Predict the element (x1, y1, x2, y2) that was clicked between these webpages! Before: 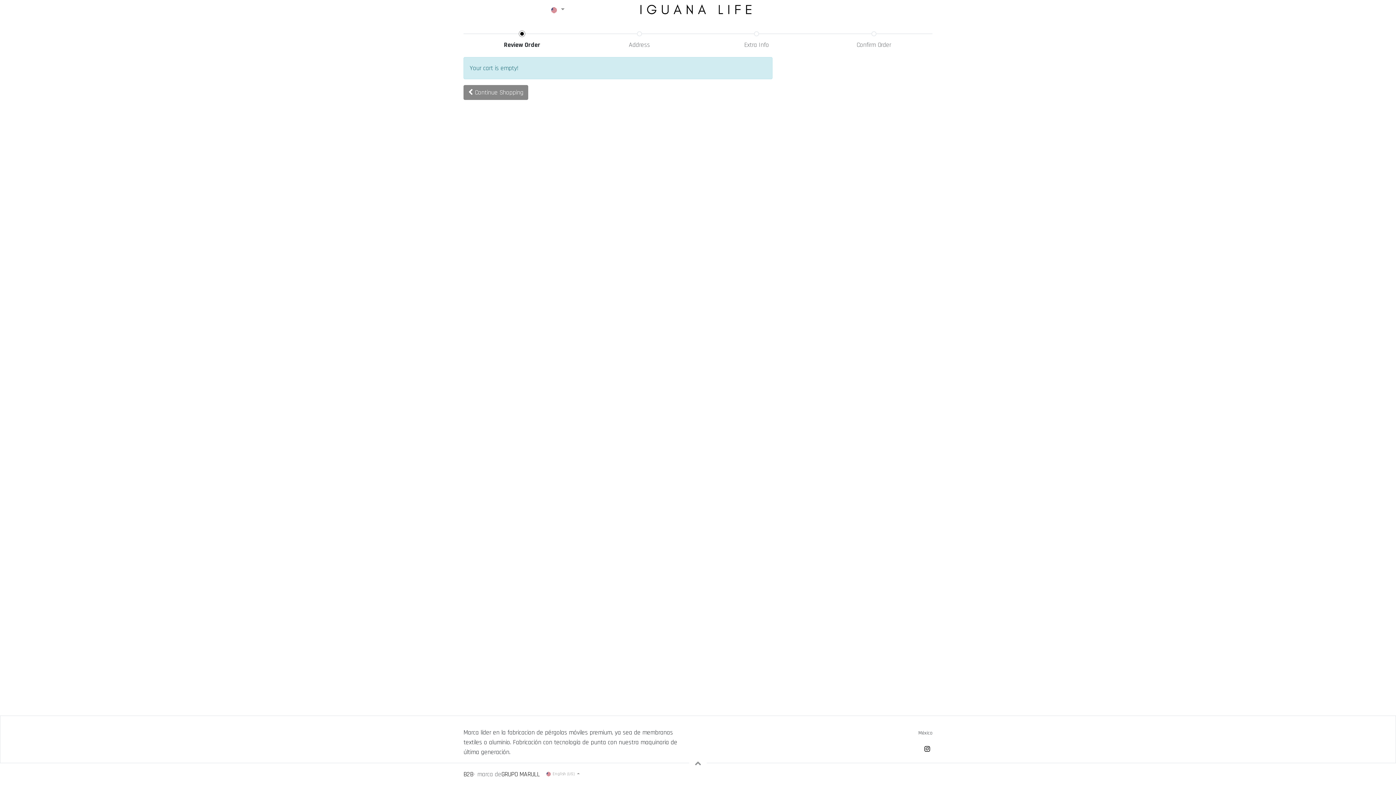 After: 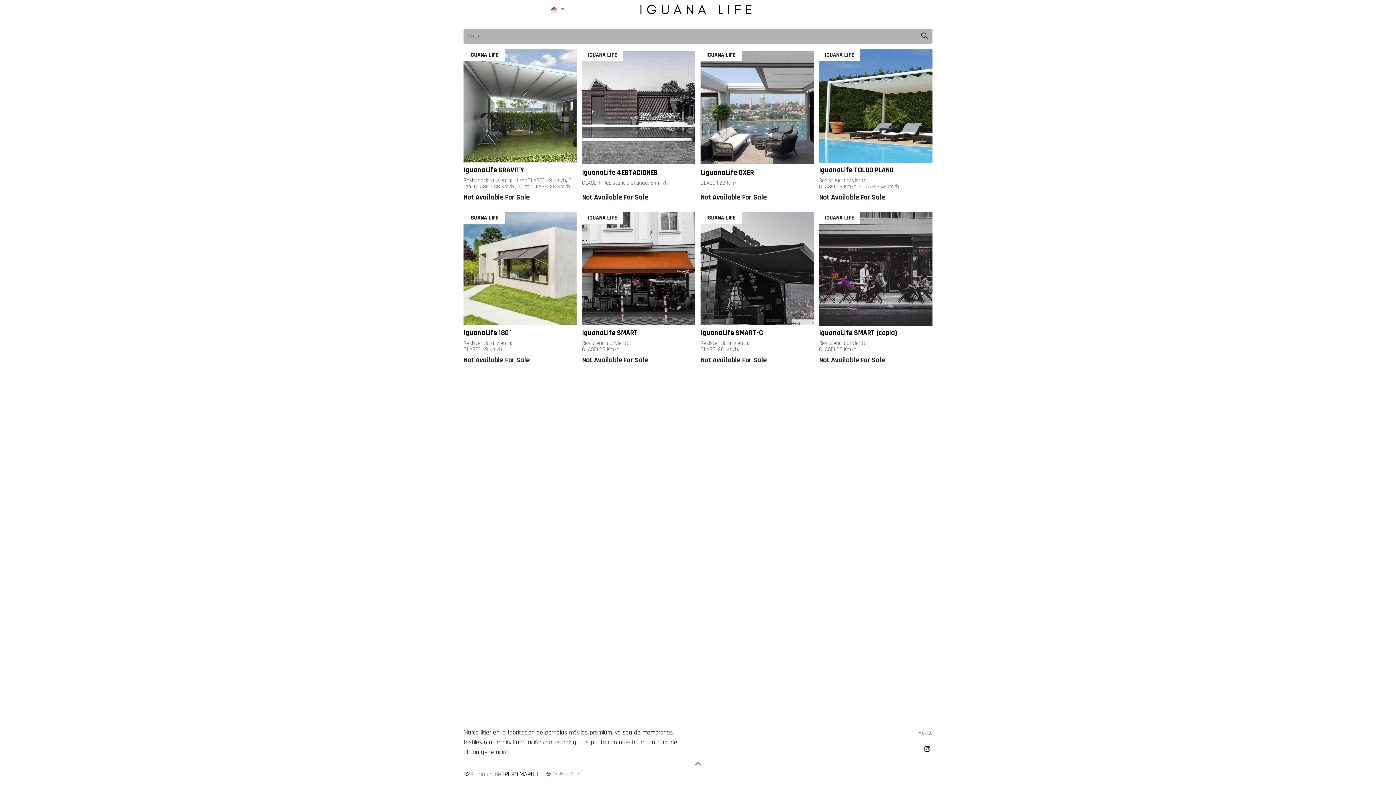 Action: label: PRODUCTOS bbox: (483, 2, 516, 17)